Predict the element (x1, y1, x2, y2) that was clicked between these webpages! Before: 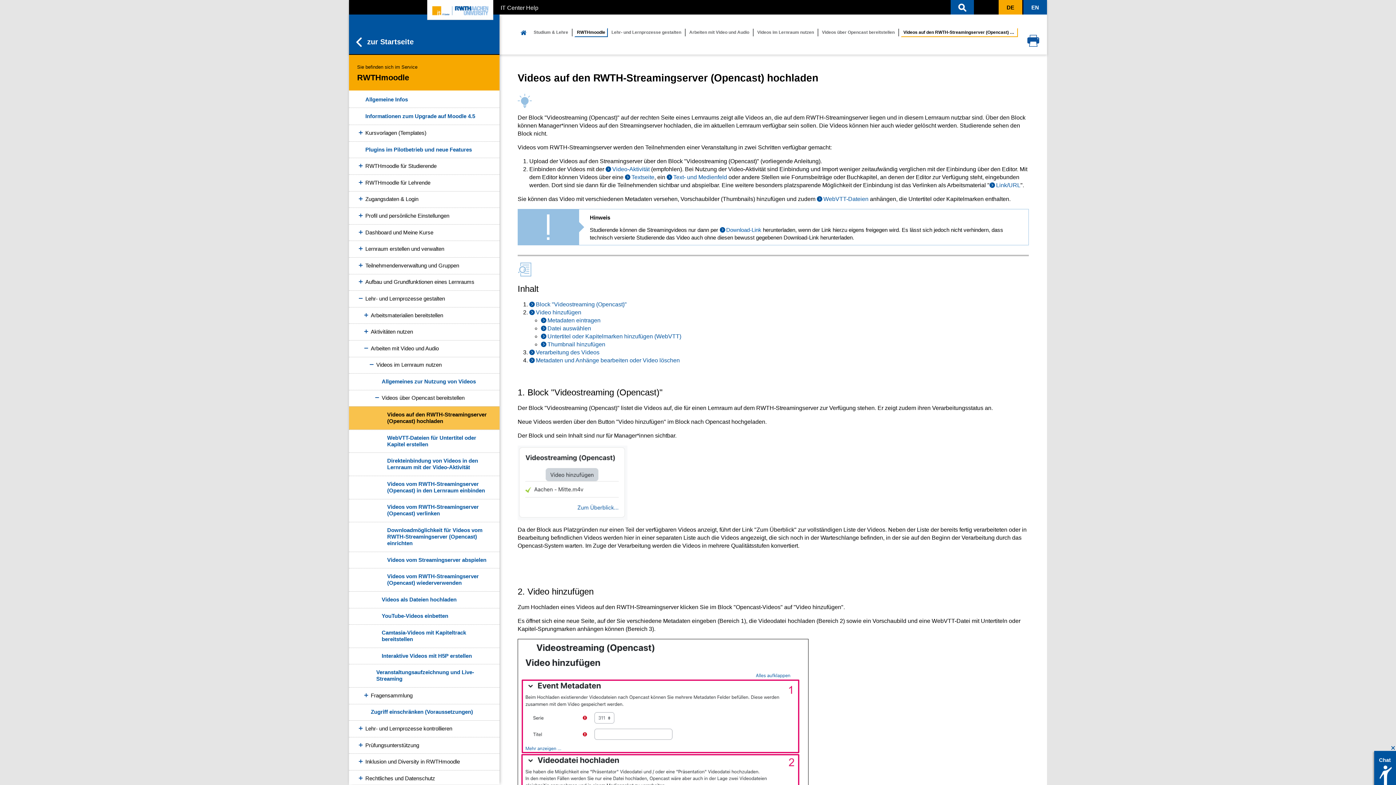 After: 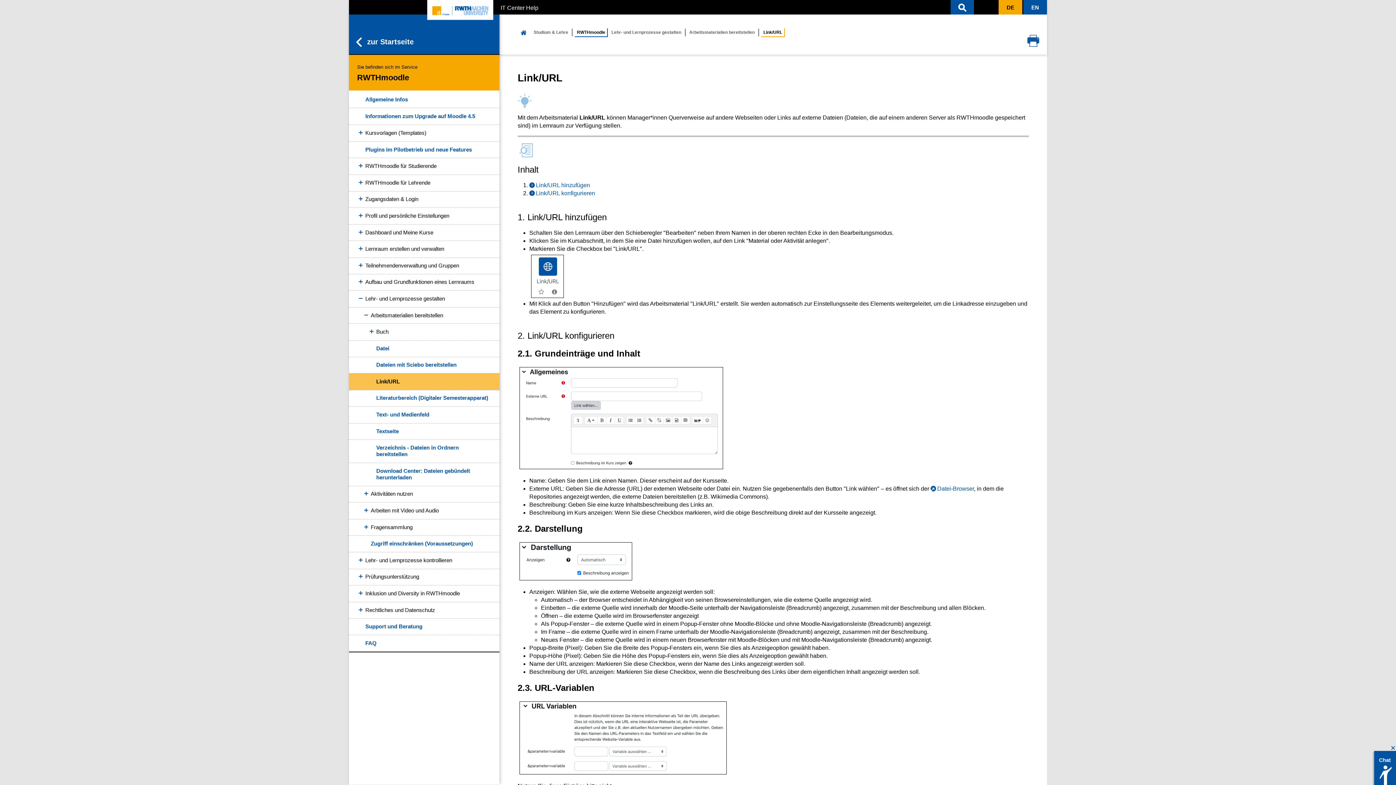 Action: label: Link/URL bbox: (989, 176, 1020, 182)